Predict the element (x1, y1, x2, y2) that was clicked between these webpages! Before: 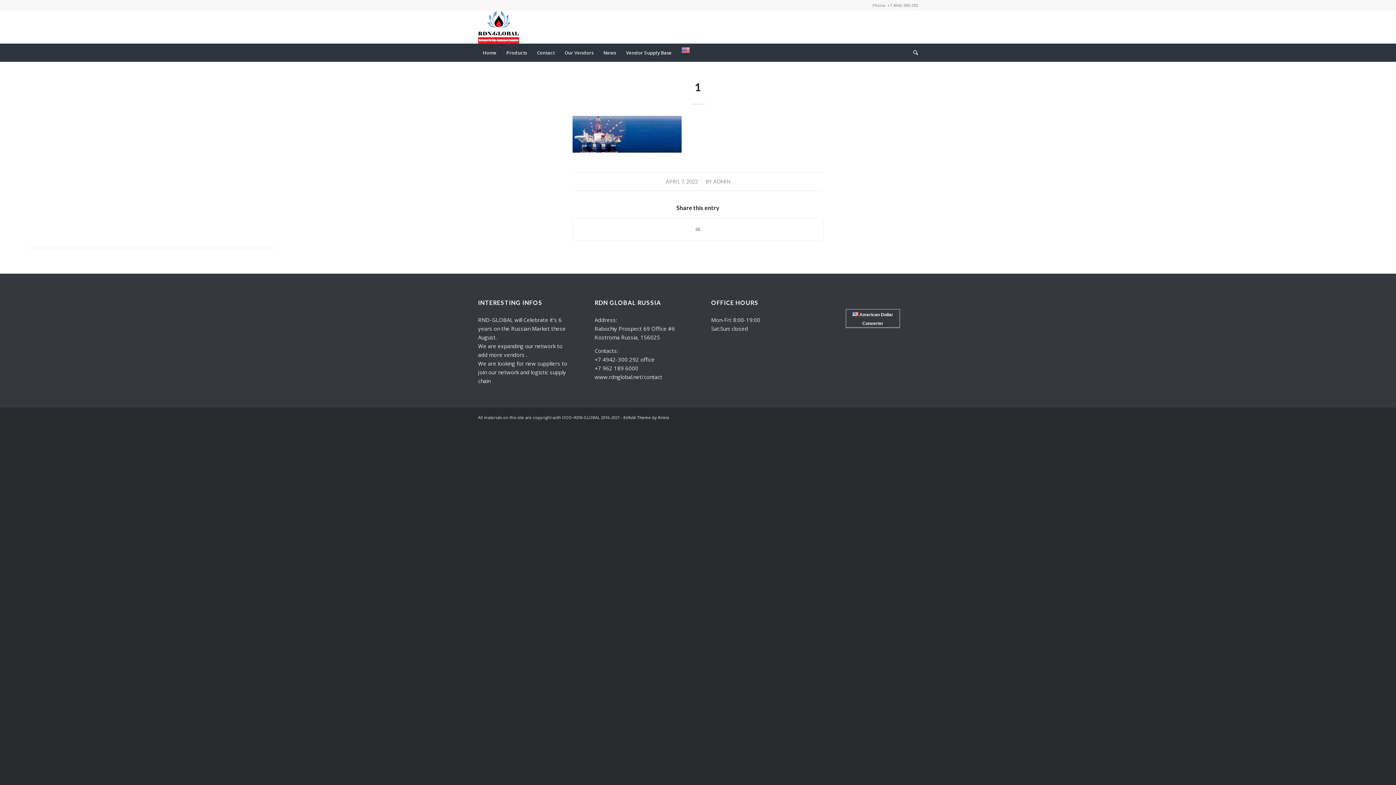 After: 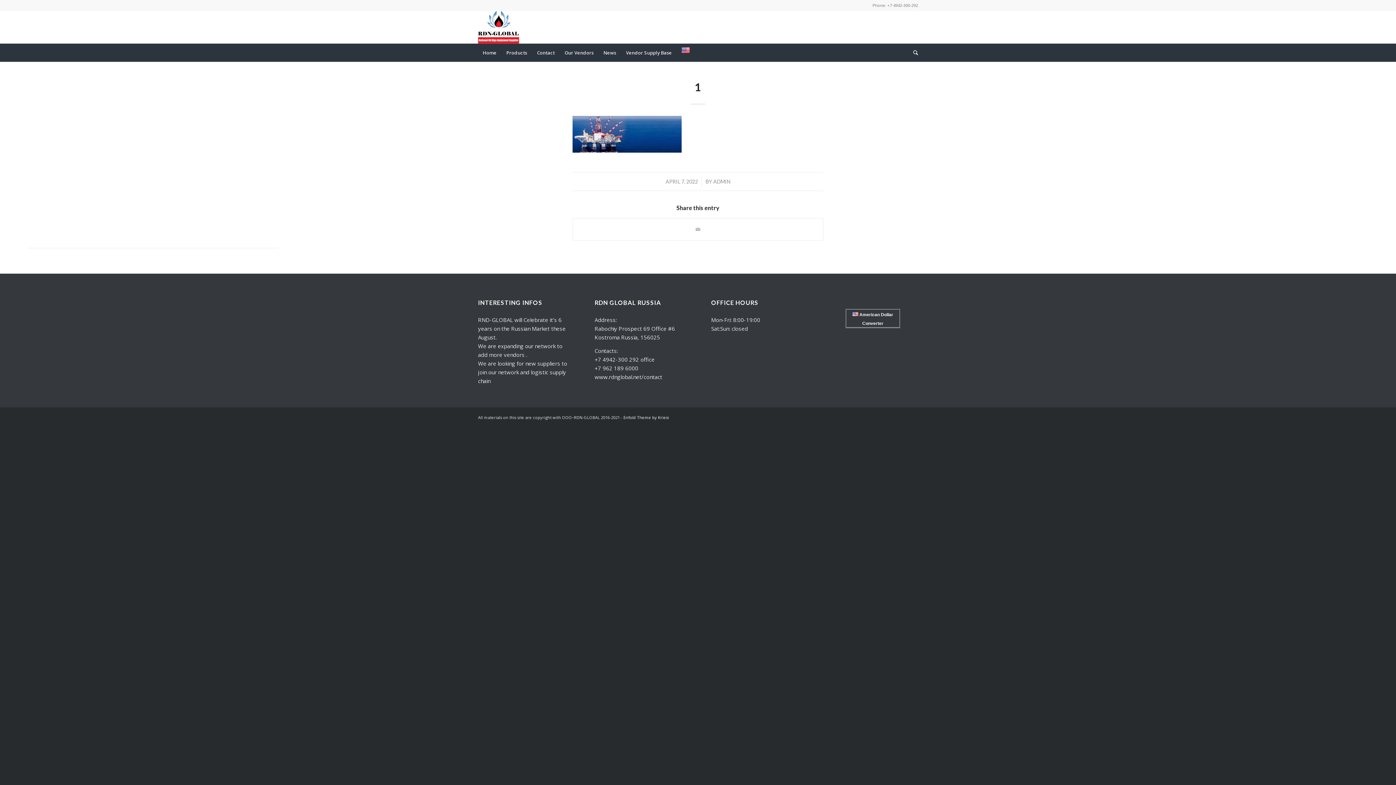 Action: label: 1 bbox: (694, 80, 701, 93)